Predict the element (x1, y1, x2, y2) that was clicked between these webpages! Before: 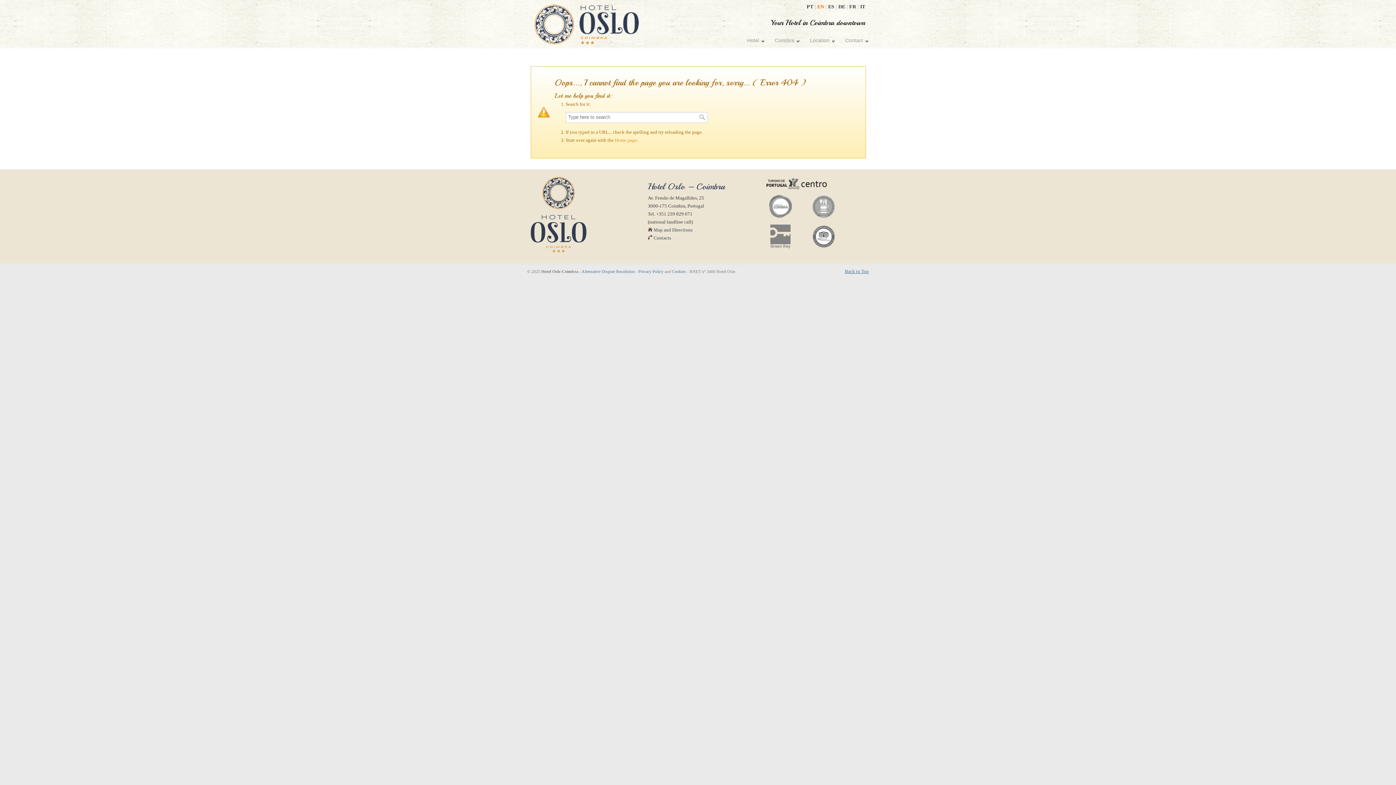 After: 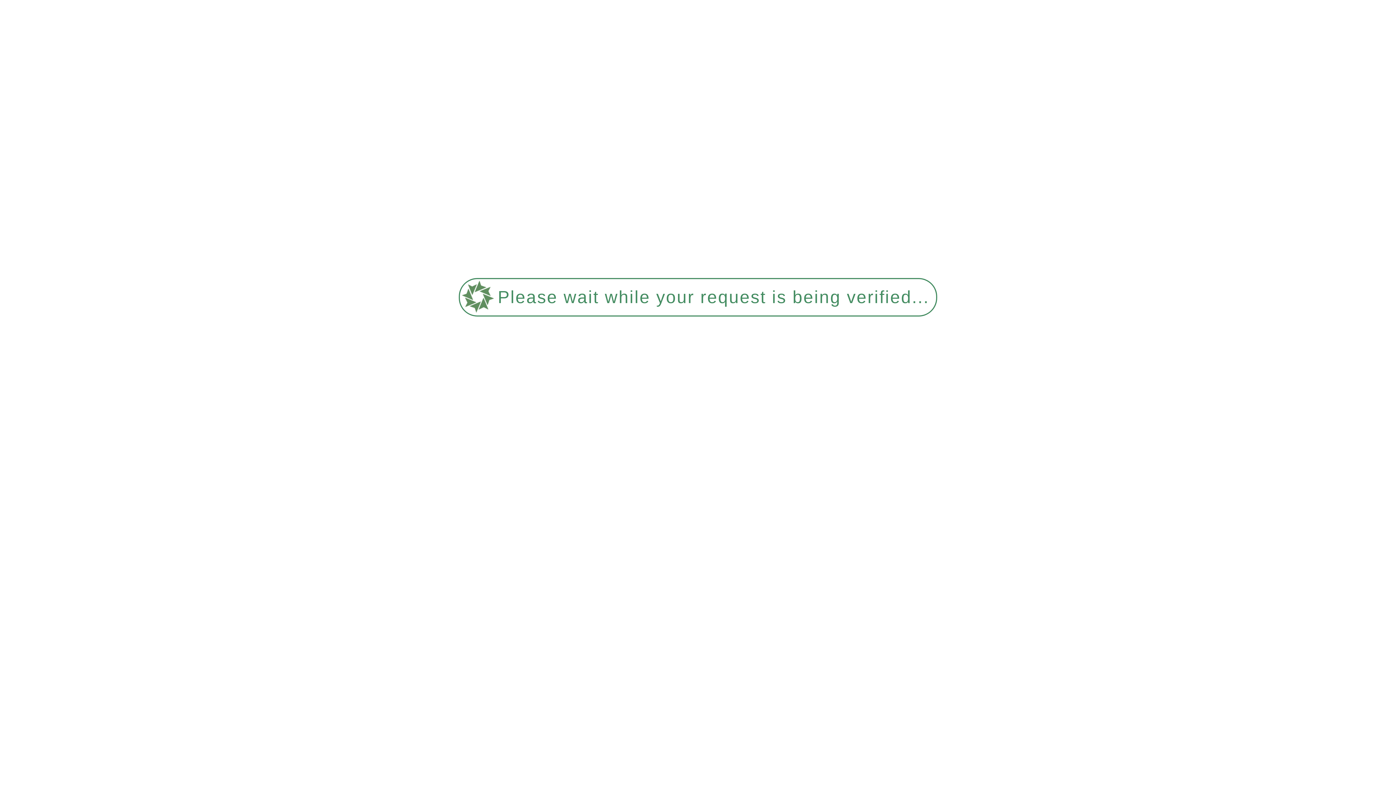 Action: bbox: (806, 4, 814, 9) label: PT 